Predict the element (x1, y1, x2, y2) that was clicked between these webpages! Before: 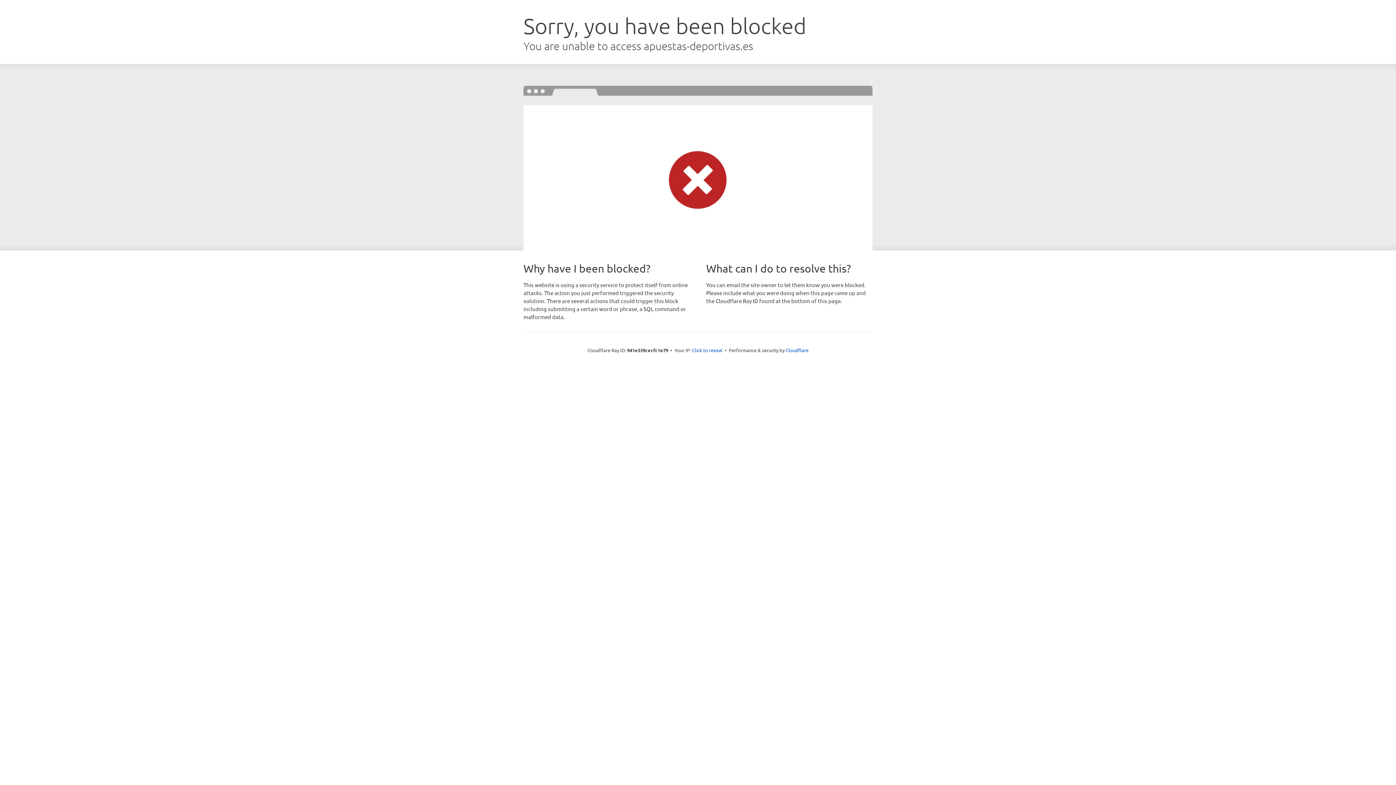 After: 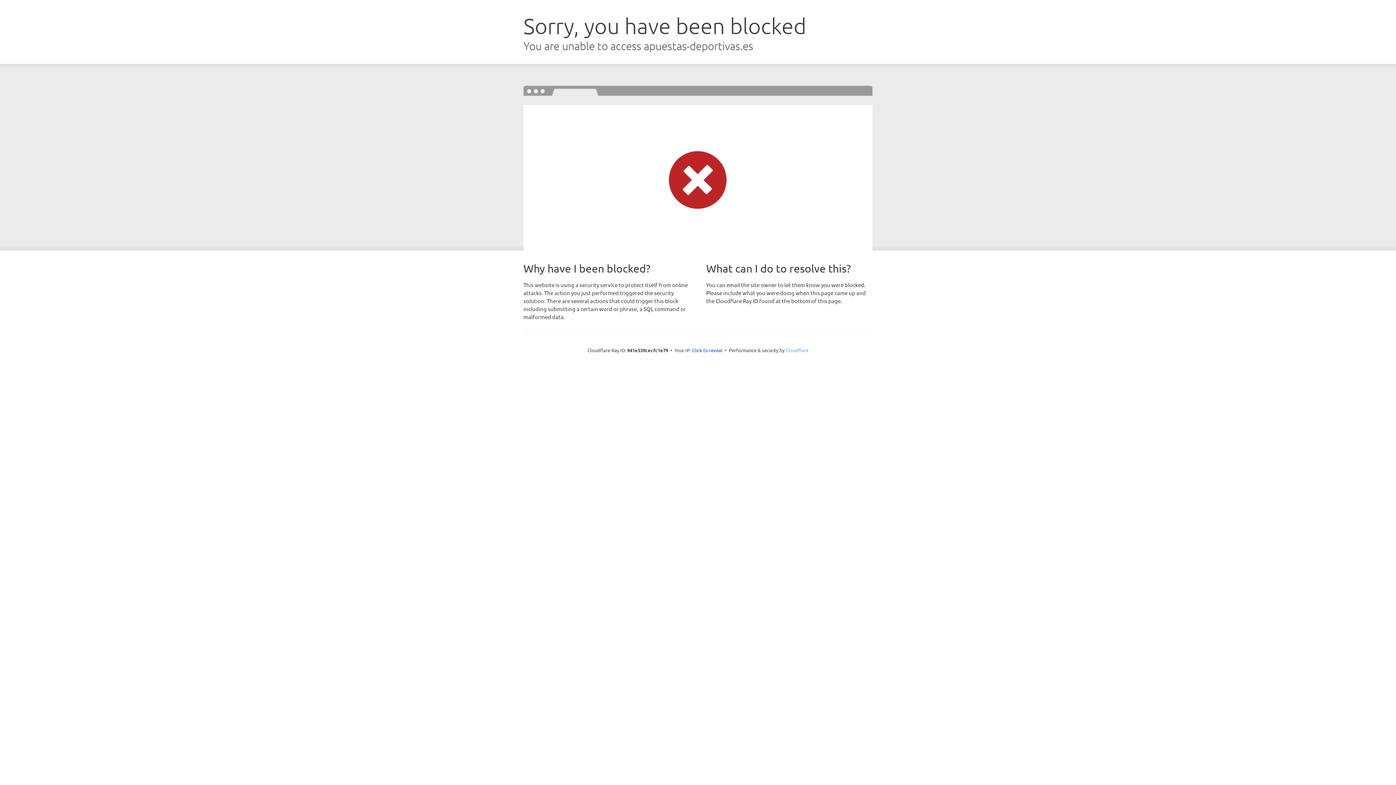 Action: label: Cloudflare bbox: (785, 347, 808, 353)